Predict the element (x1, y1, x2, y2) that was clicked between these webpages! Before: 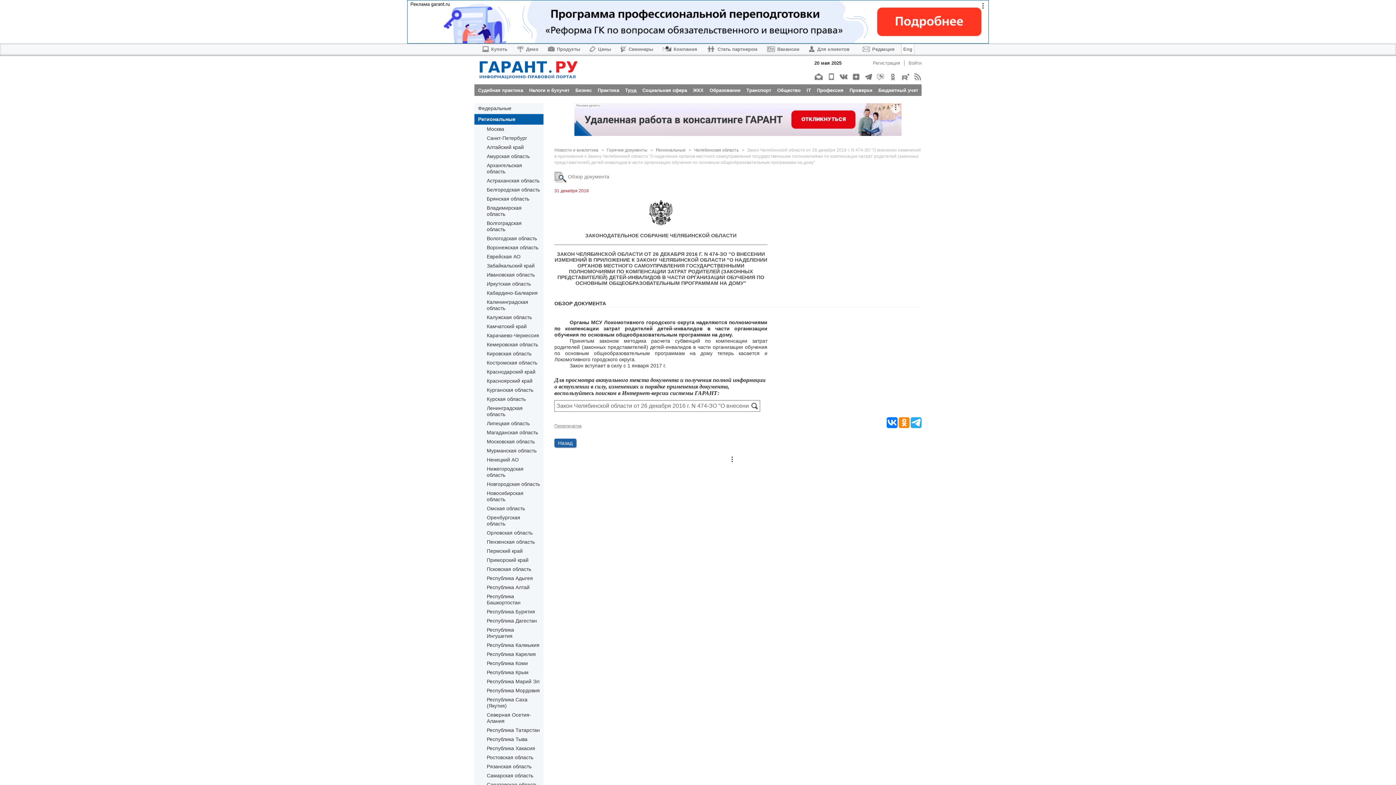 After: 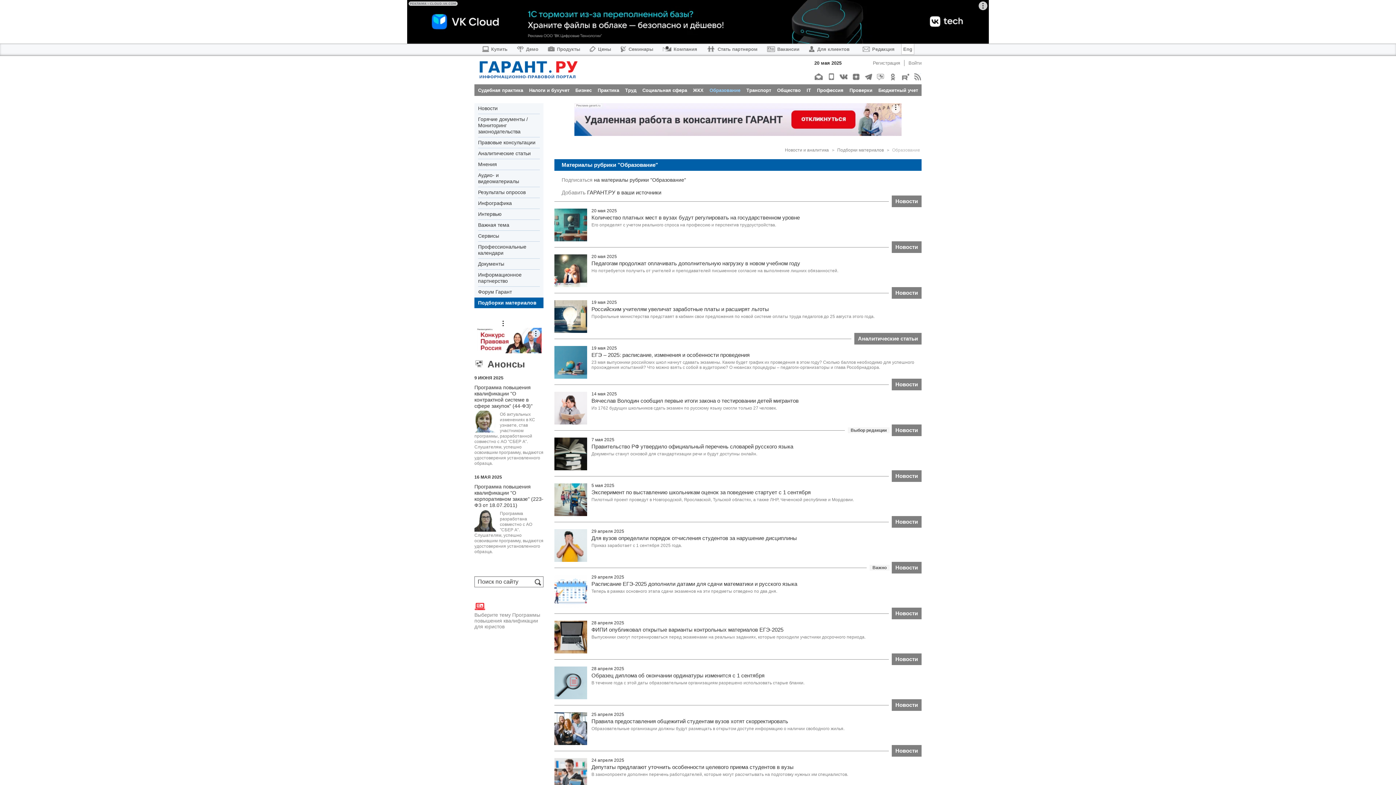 Action: label: Образование bbox: (709, 87, 740, 92)